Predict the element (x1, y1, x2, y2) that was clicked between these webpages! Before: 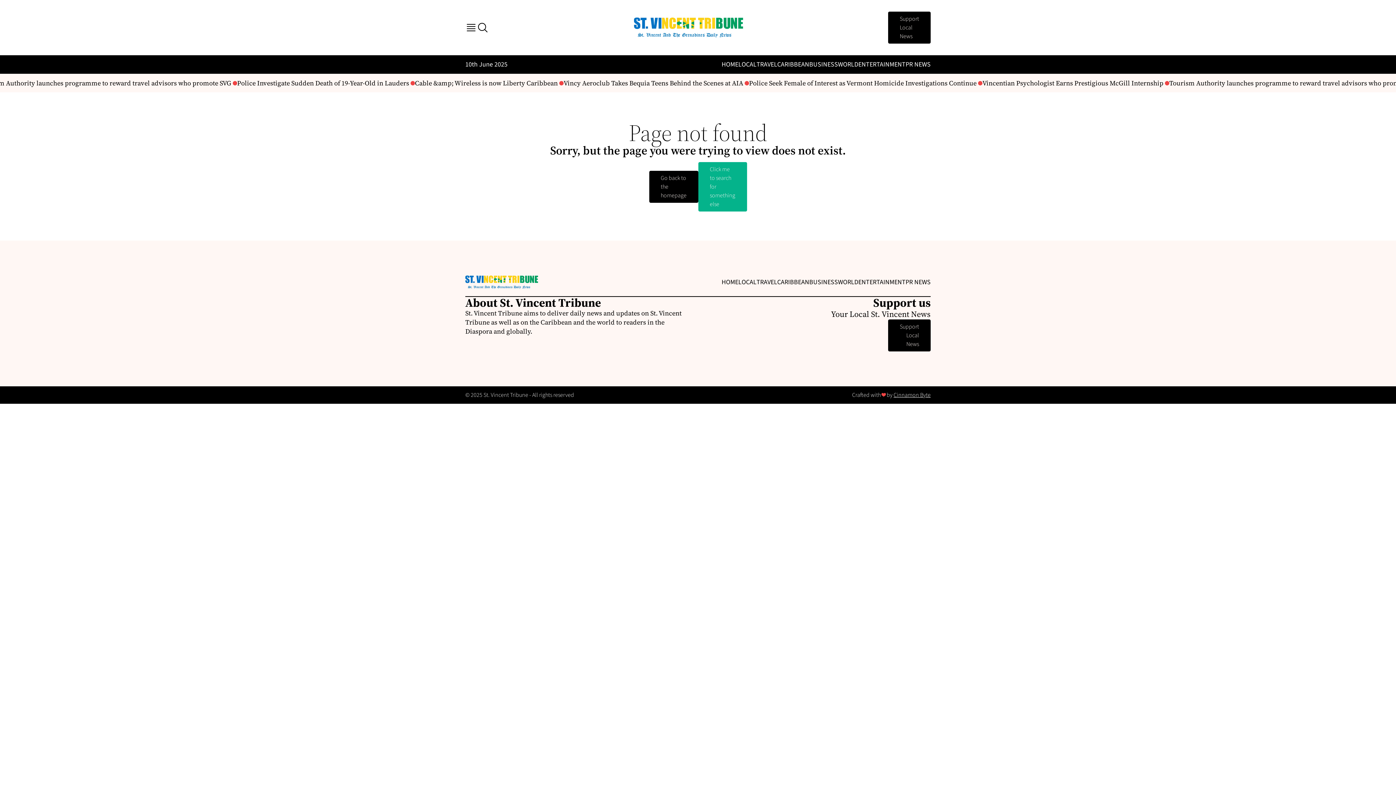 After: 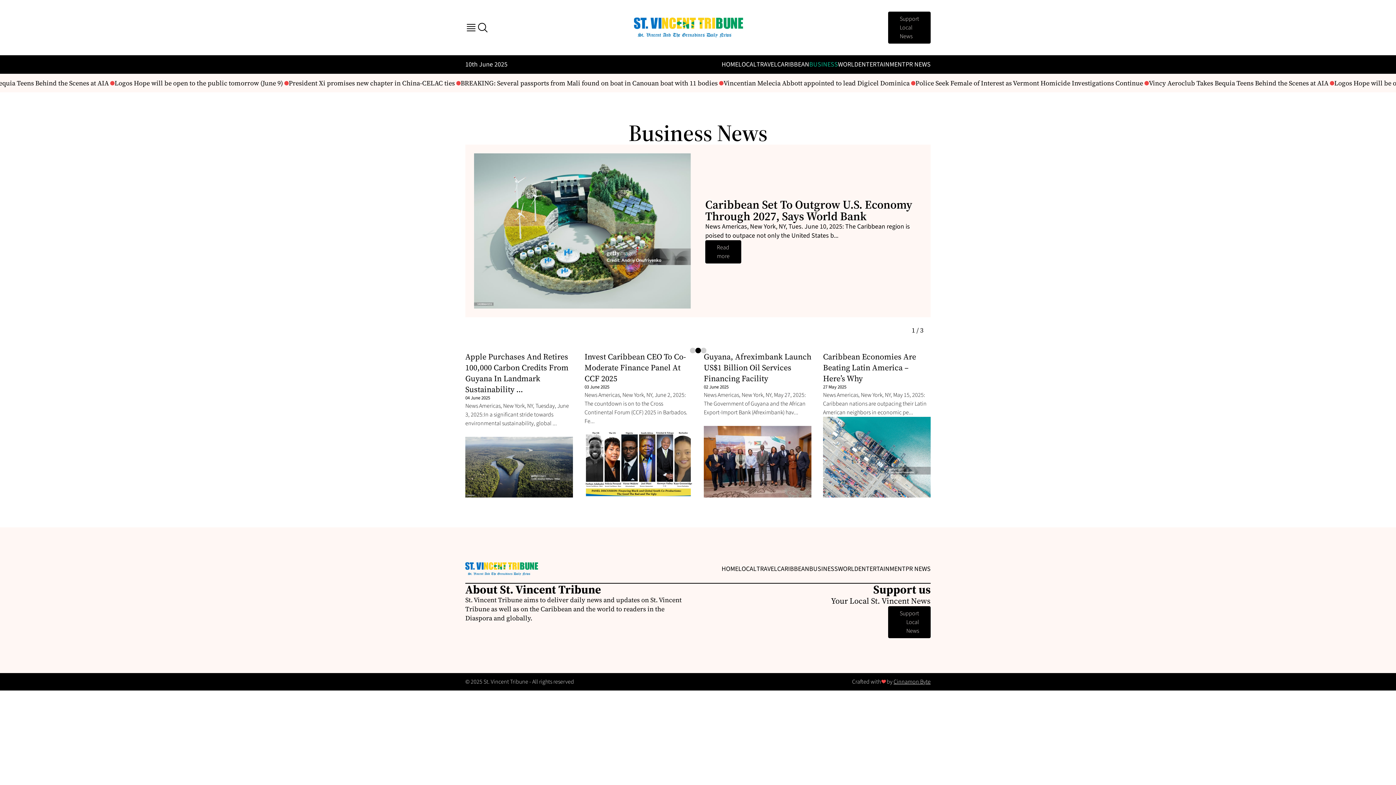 Action: label: BUSINESS bbox: (809, 60, 838, 69)